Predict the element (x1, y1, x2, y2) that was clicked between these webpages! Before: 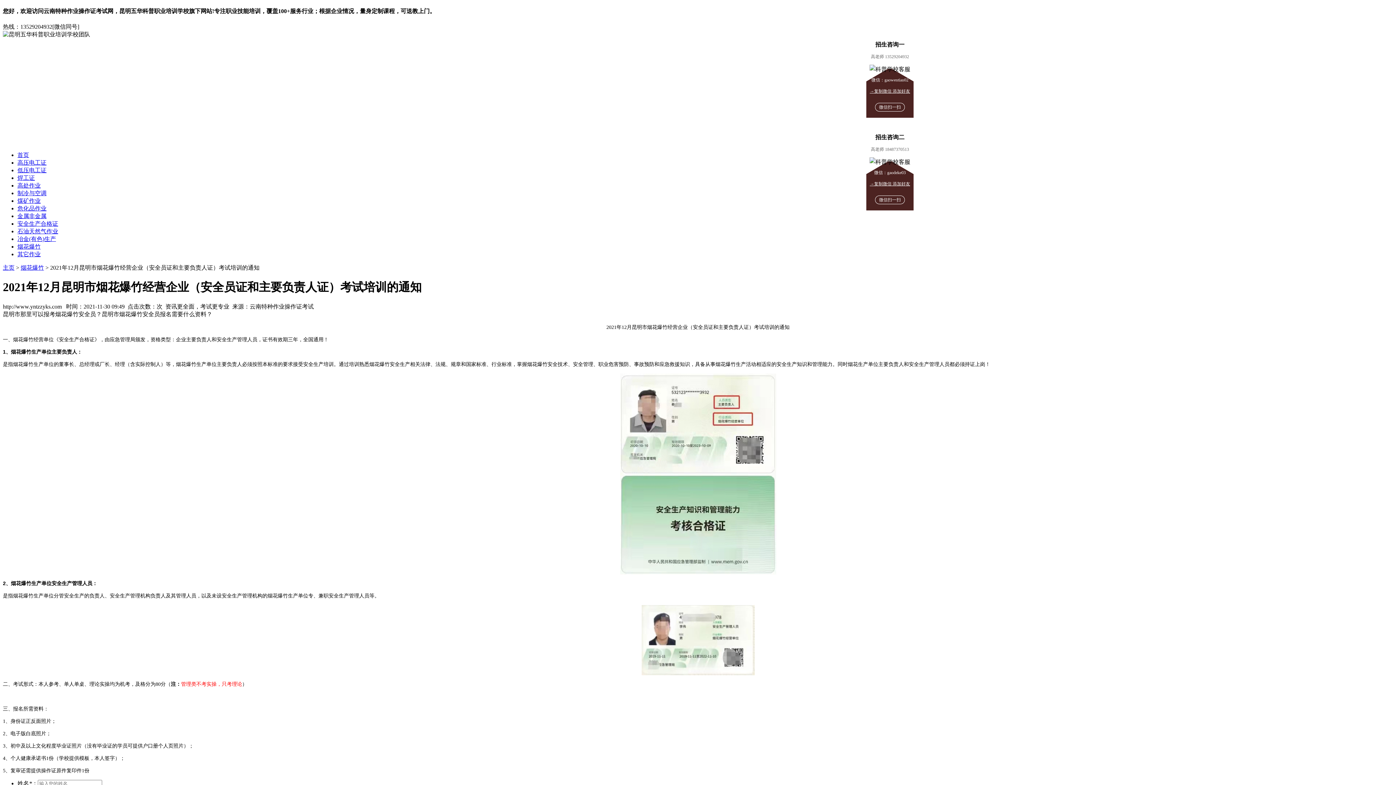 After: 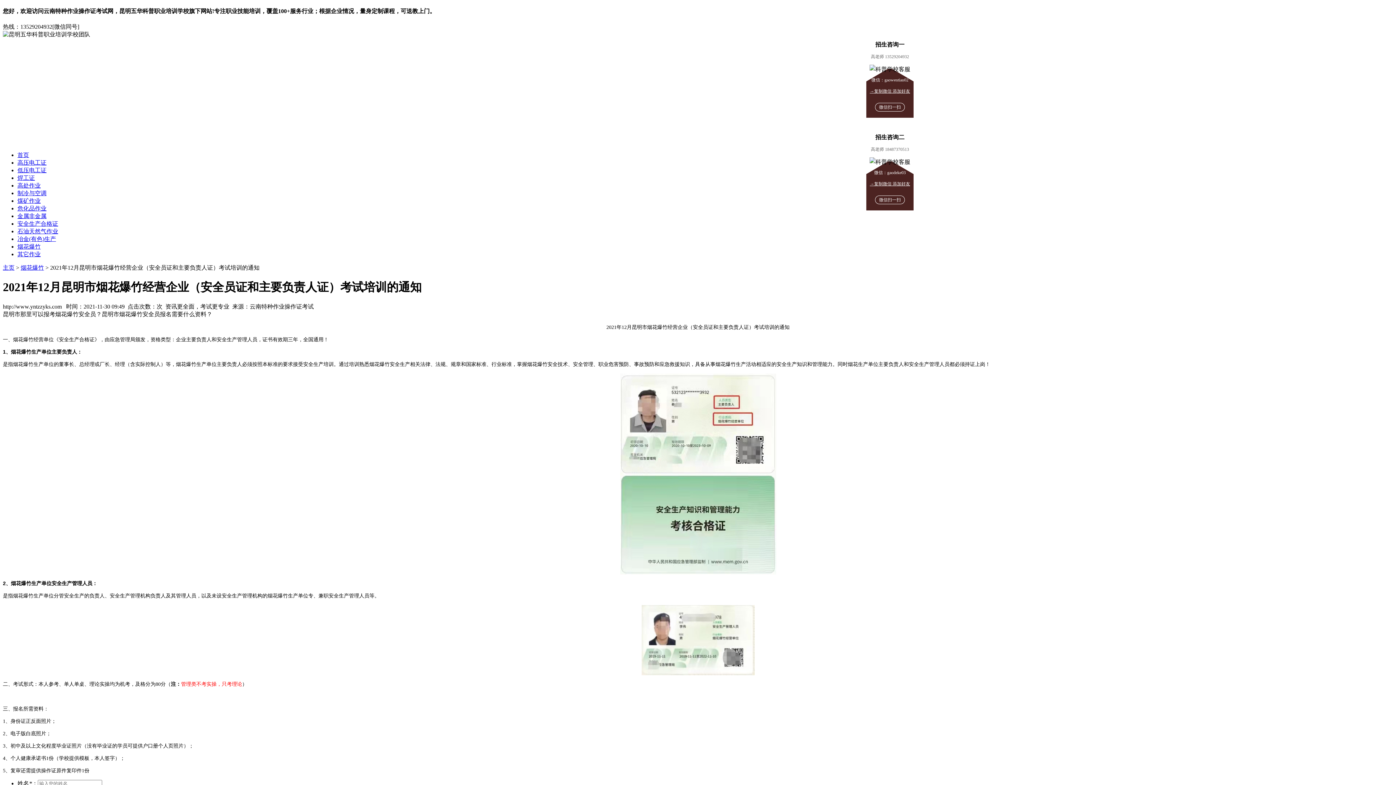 Action: label: 焊工证 bbox: (17, 174, 34, 180)